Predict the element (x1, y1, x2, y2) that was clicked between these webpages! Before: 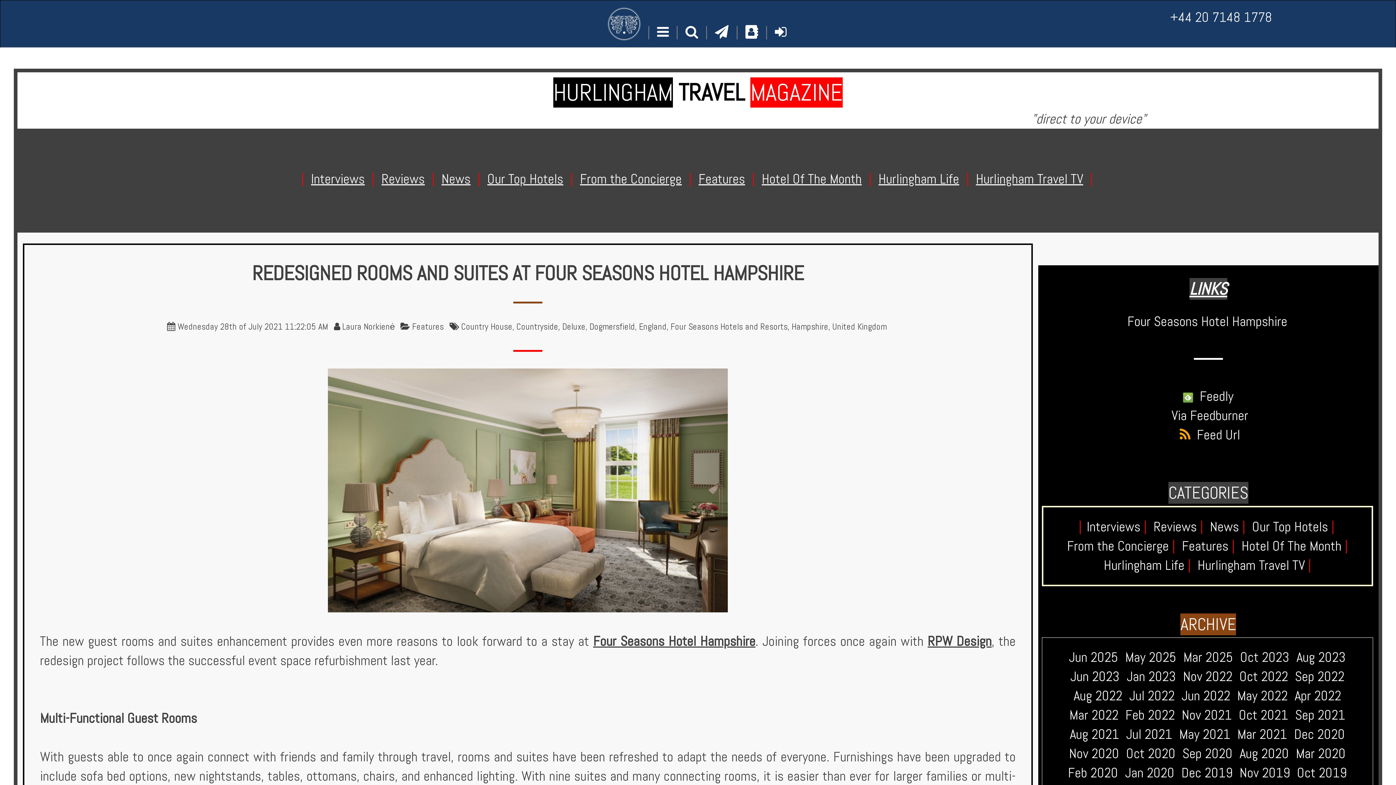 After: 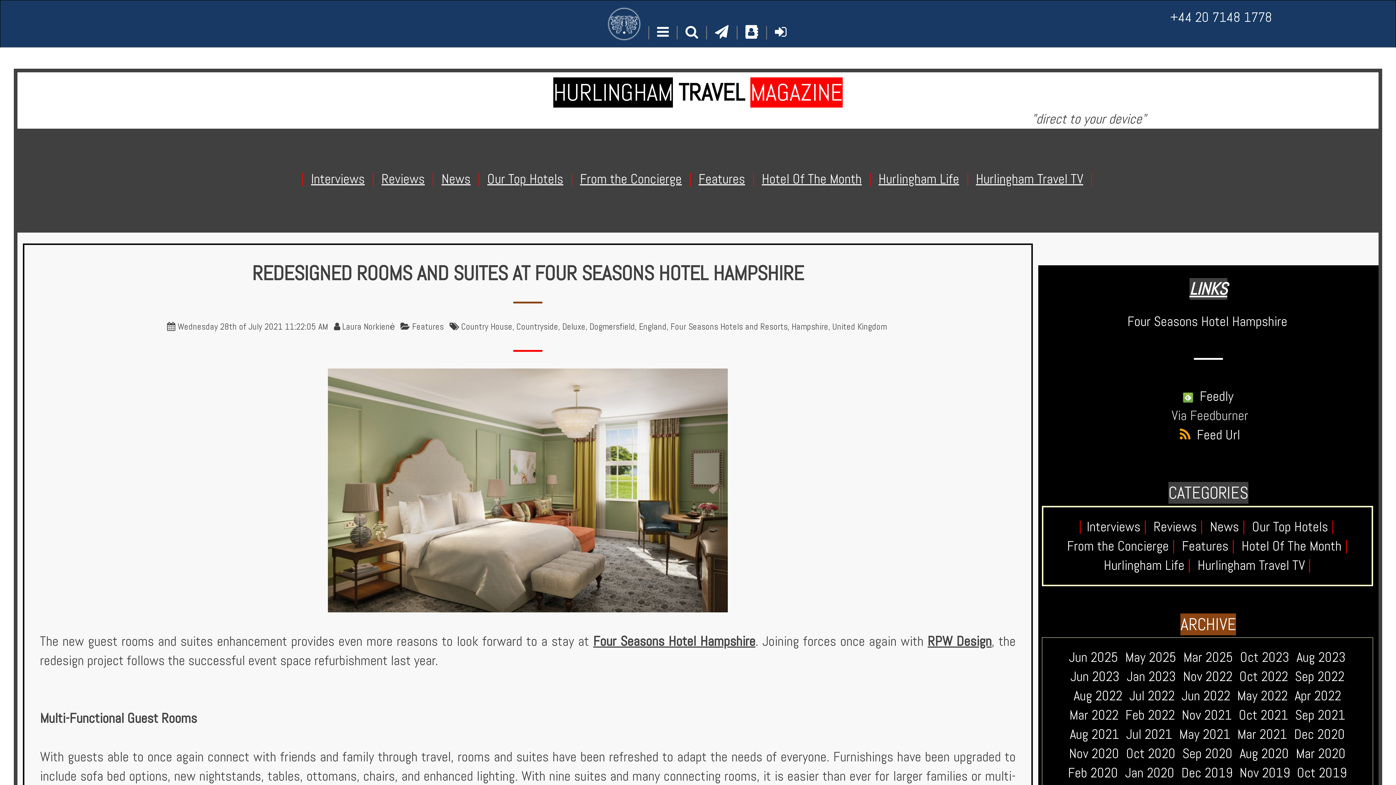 Action: label: Via Feedburner bbox: (1171, 407, 1248, 424)